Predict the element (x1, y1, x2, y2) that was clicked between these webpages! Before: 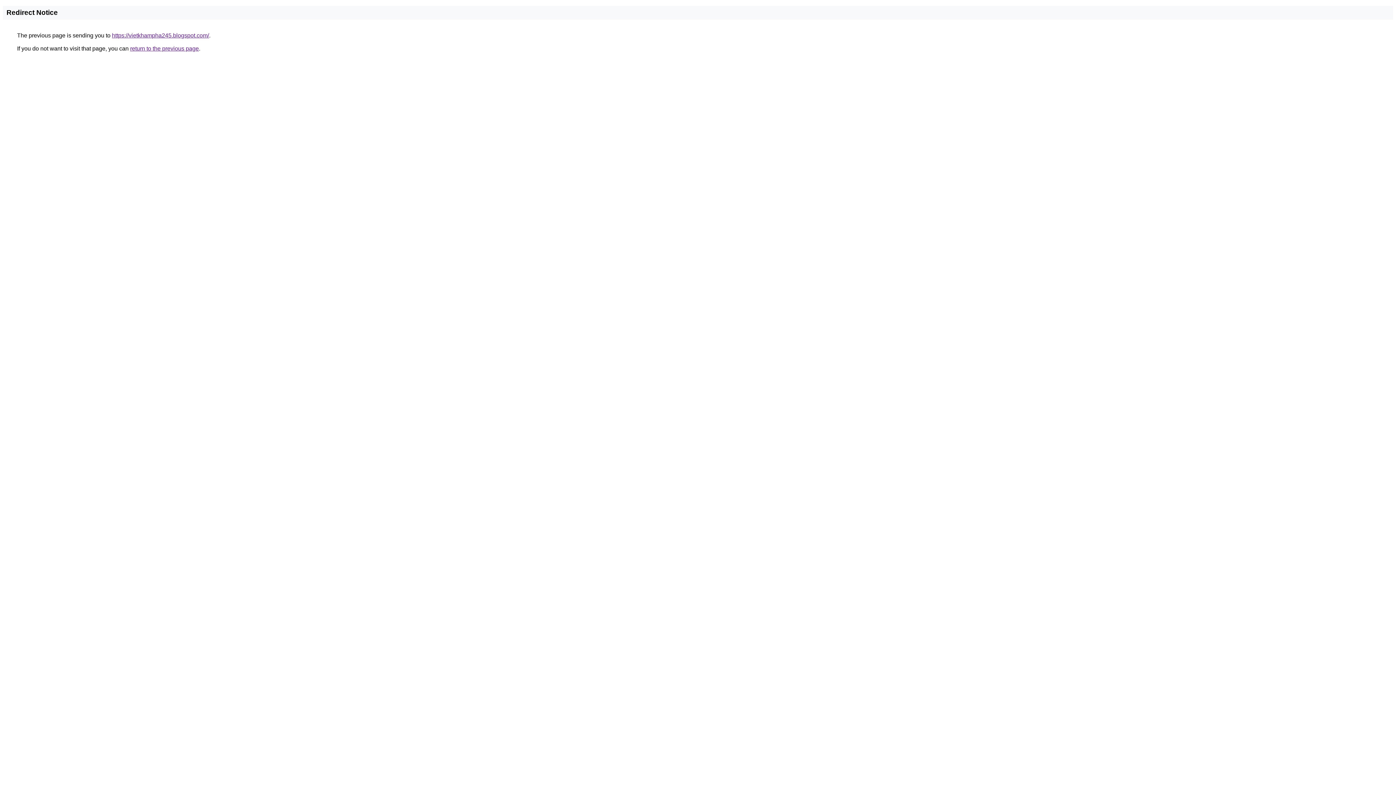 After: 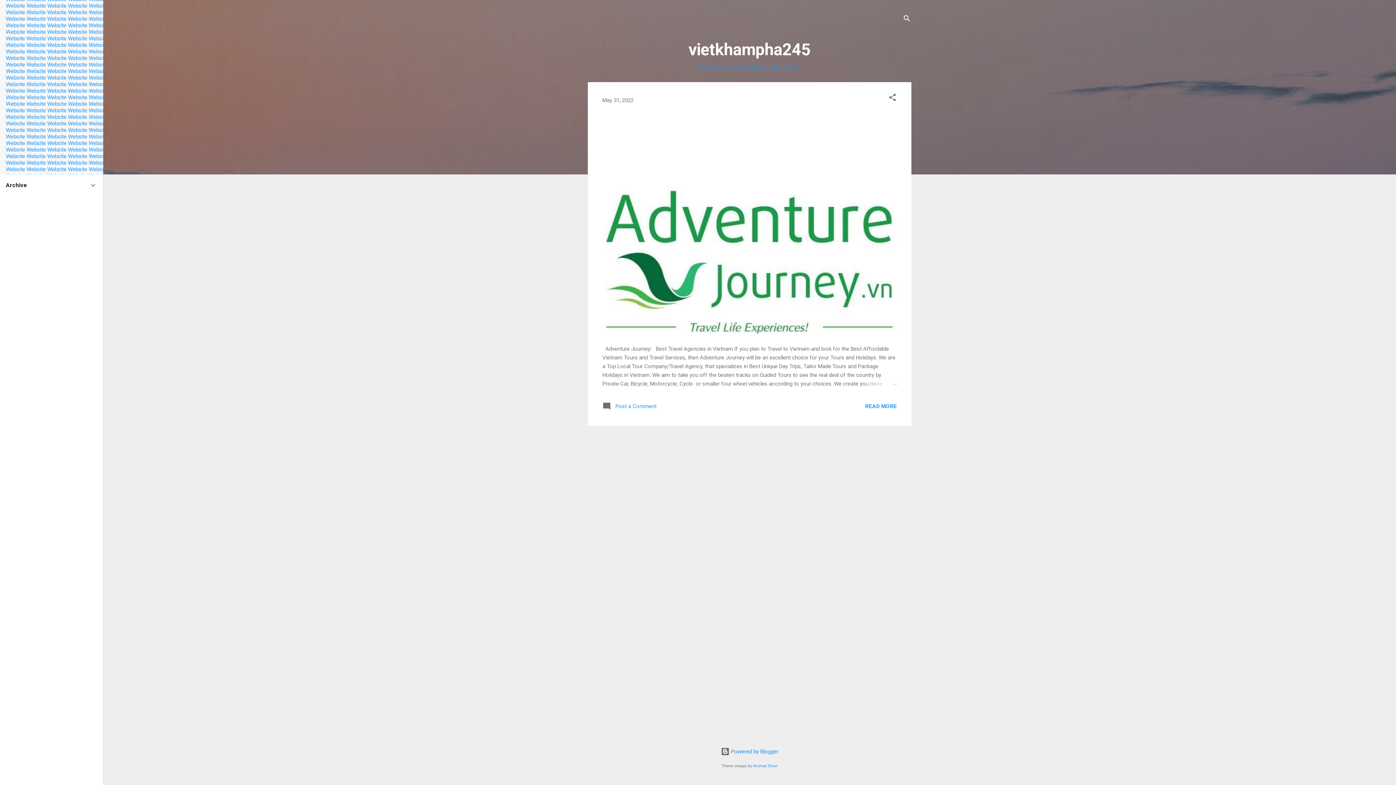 Action: label: https://vietkhampha245.blogspot.com/ bbox: (112, 32, 209, 38)